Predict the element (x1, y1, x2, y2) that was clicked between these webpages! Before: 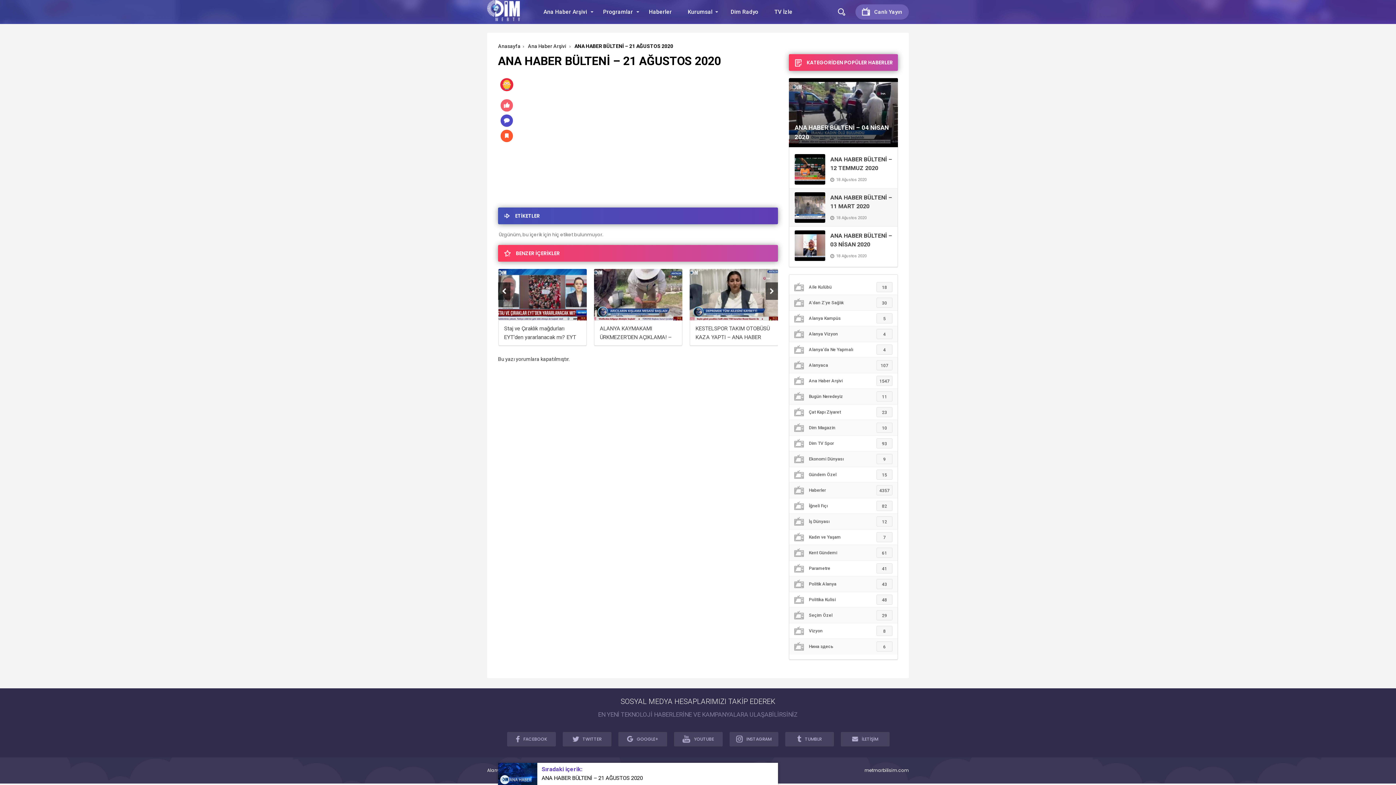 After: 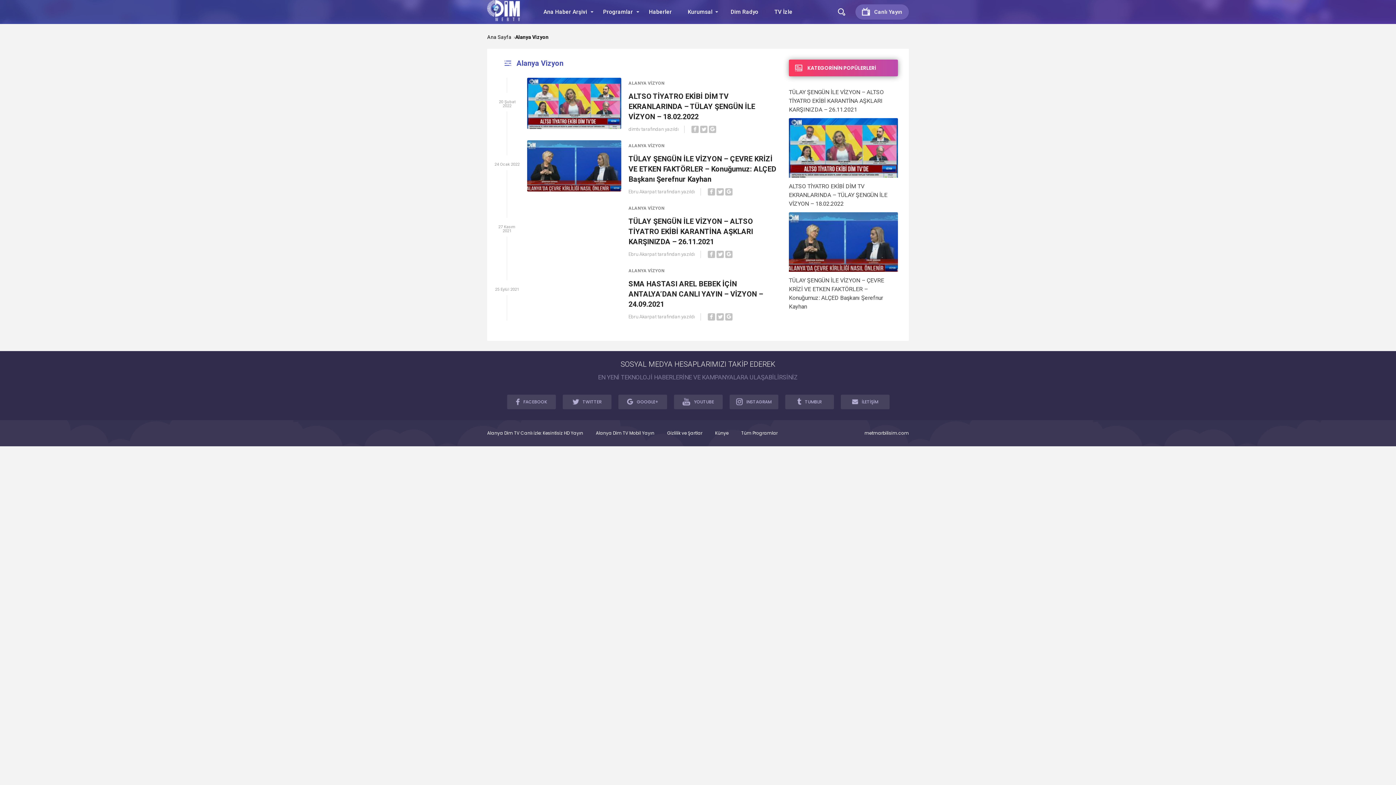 Action: label: Alanya Vizyon
4 bbox: (789, 326, 897, 342)